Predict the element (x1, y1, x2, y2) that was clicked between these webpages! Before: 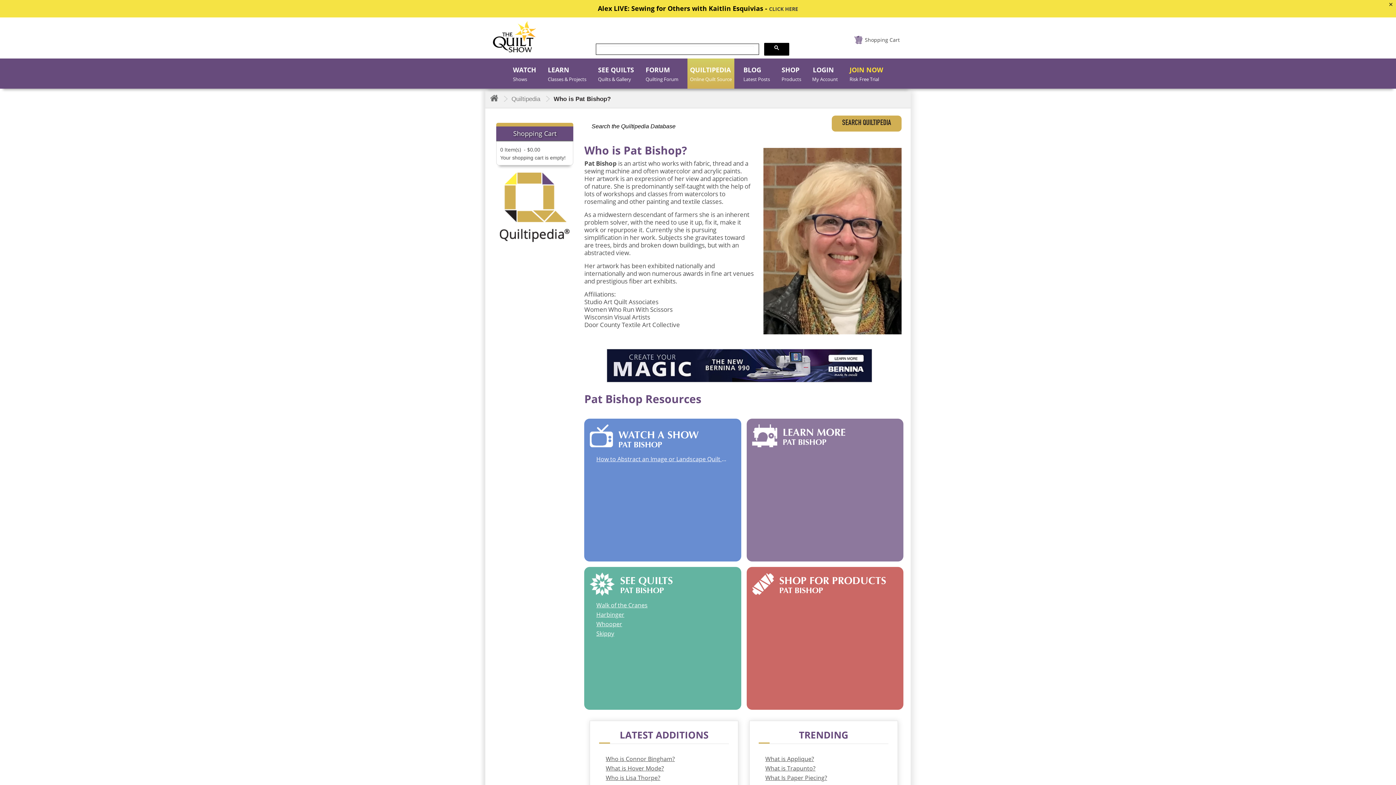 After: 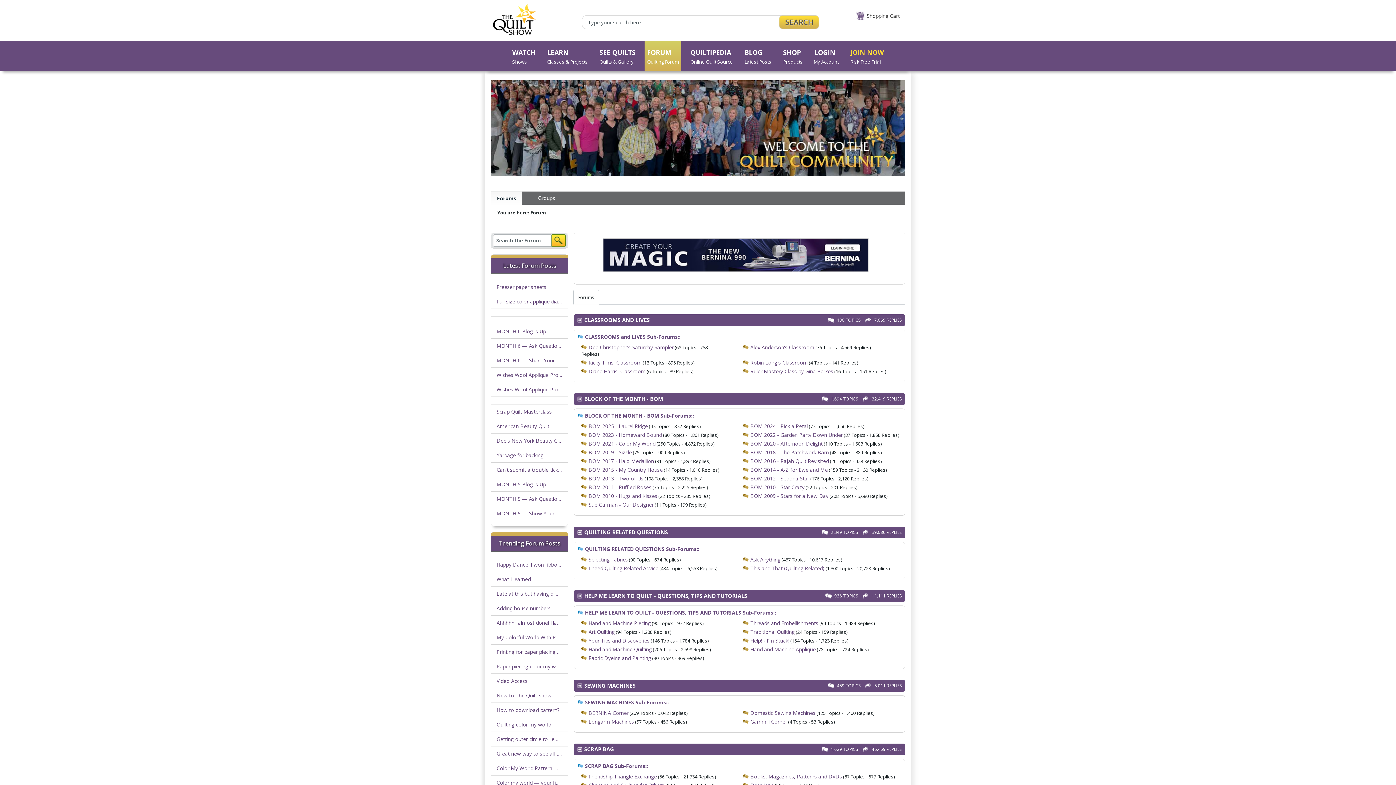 Action: bbox: (643, 65, 681, 84) label: FORUM
Quilting Forum